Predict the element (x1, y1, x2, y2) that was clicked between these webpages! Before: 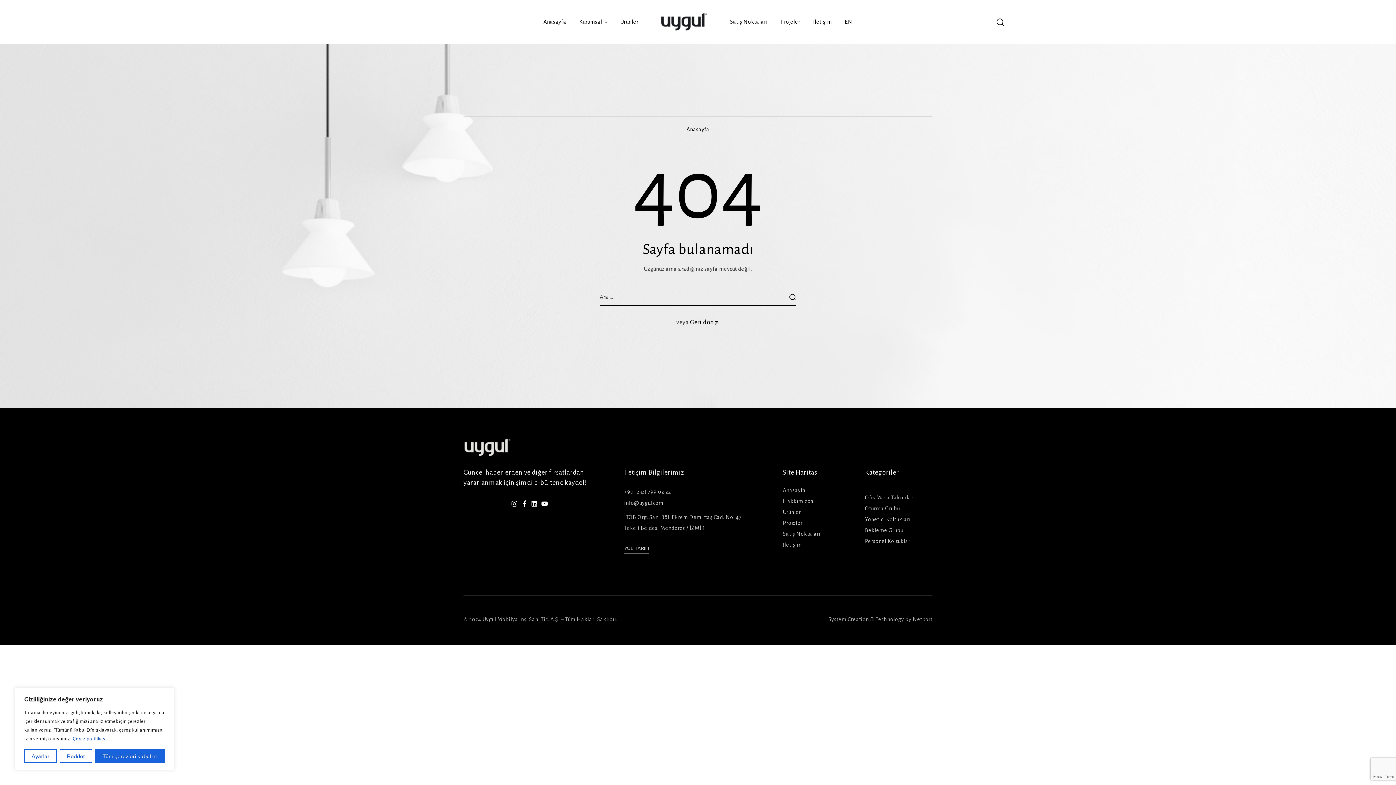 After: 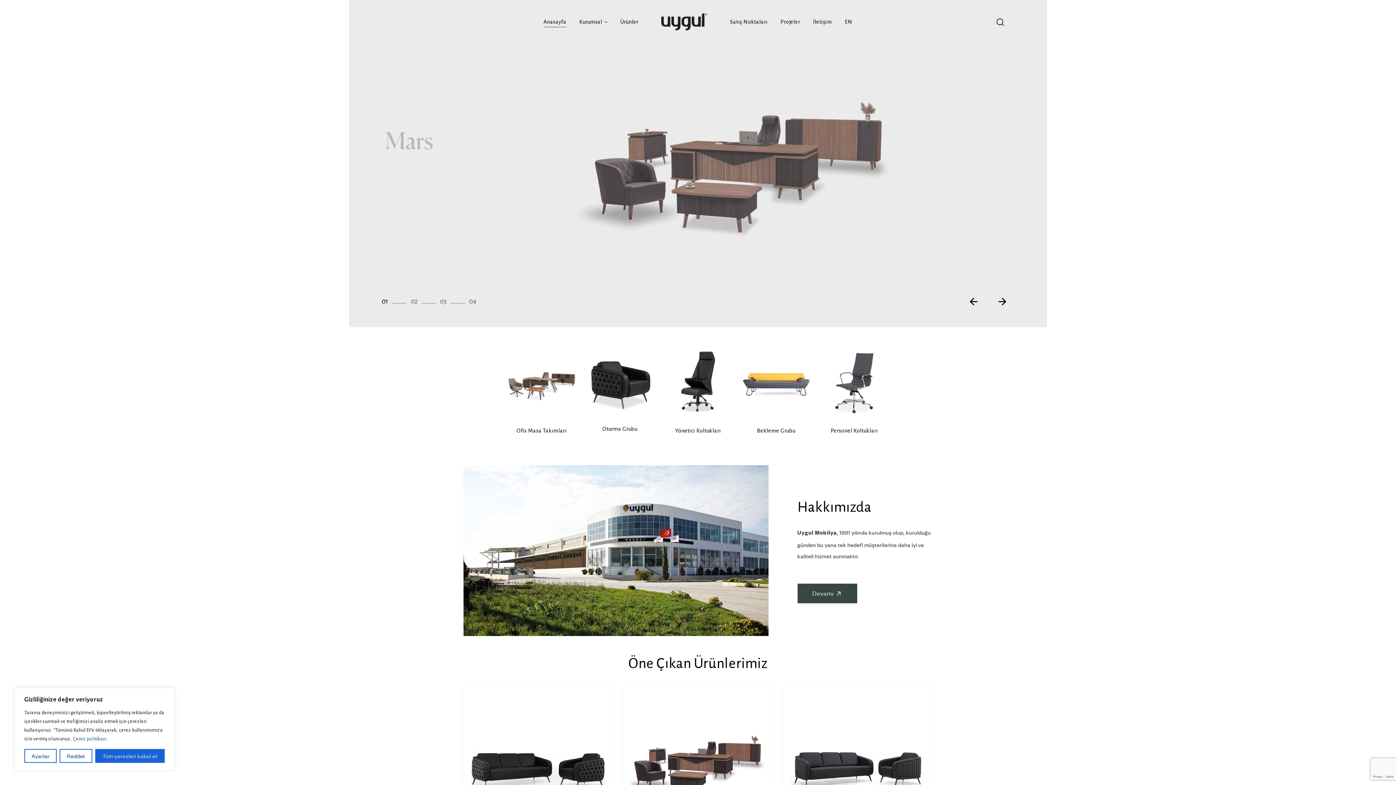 Action: label: Anasayfa bbox: (783, 485, 845, 496)